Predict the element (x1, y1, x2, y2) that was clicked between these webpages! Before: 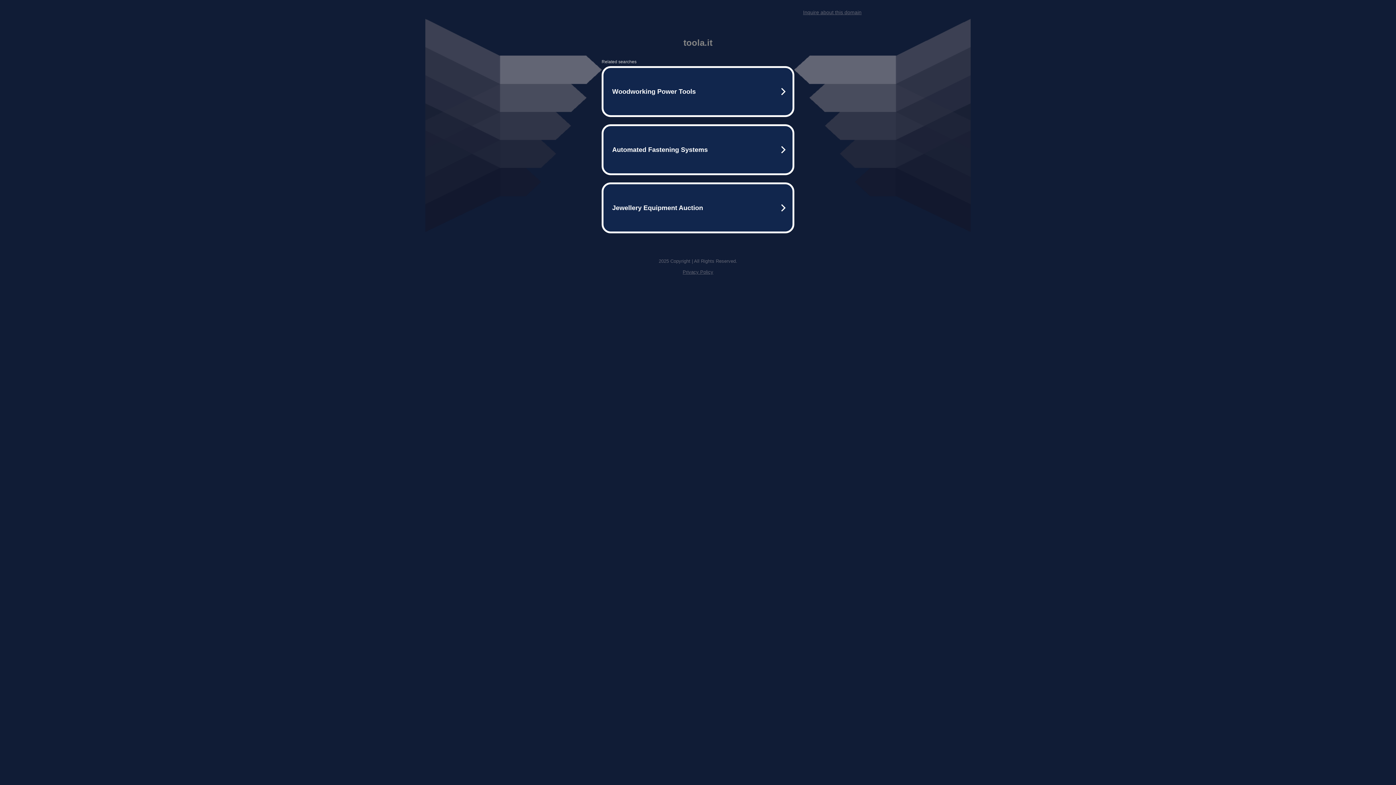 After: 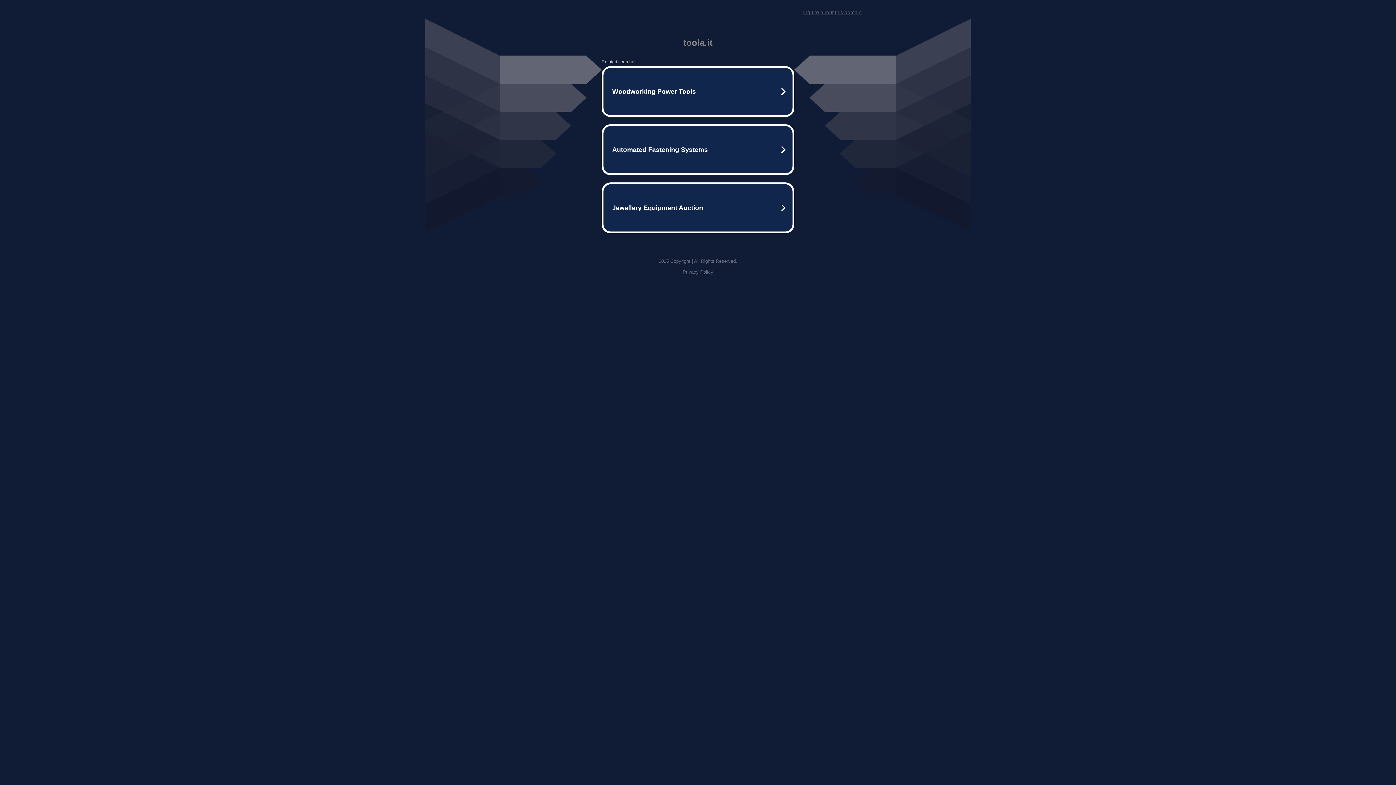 Action: label: Privacy Policy bbox: (682, 269, 713, 274)